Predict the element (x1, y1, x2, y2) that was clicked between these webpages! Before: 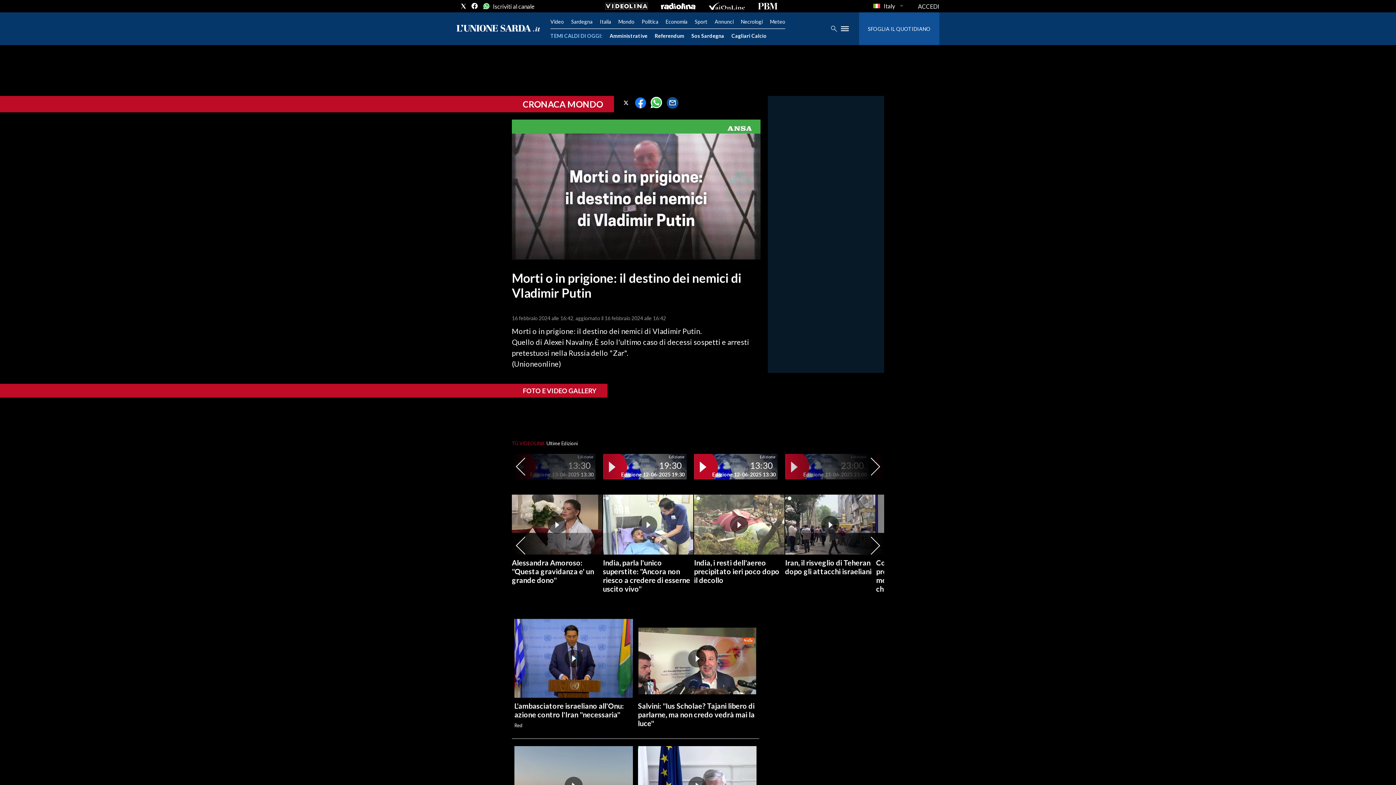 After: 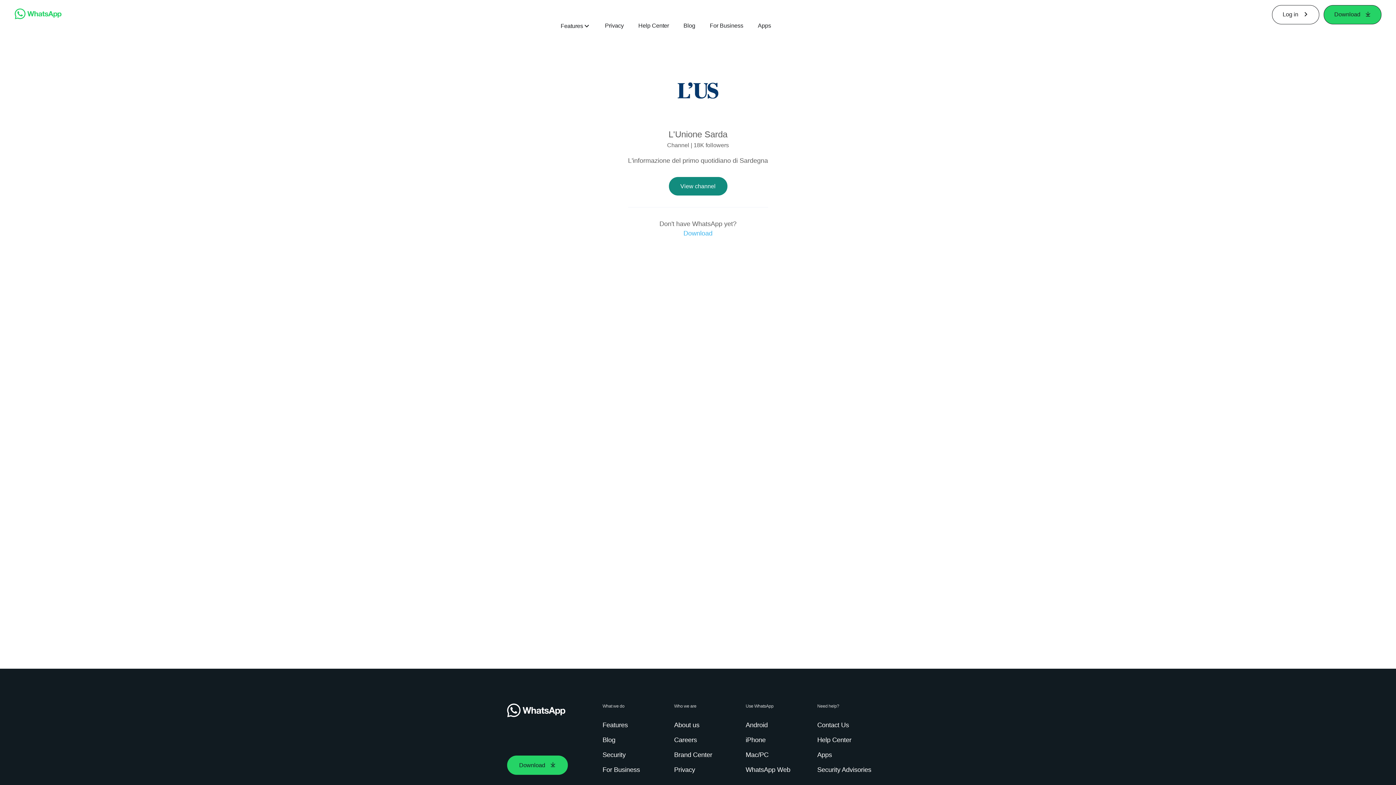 Action: bbox: (482, 2, 489, 9) label: Iscriviti al canale